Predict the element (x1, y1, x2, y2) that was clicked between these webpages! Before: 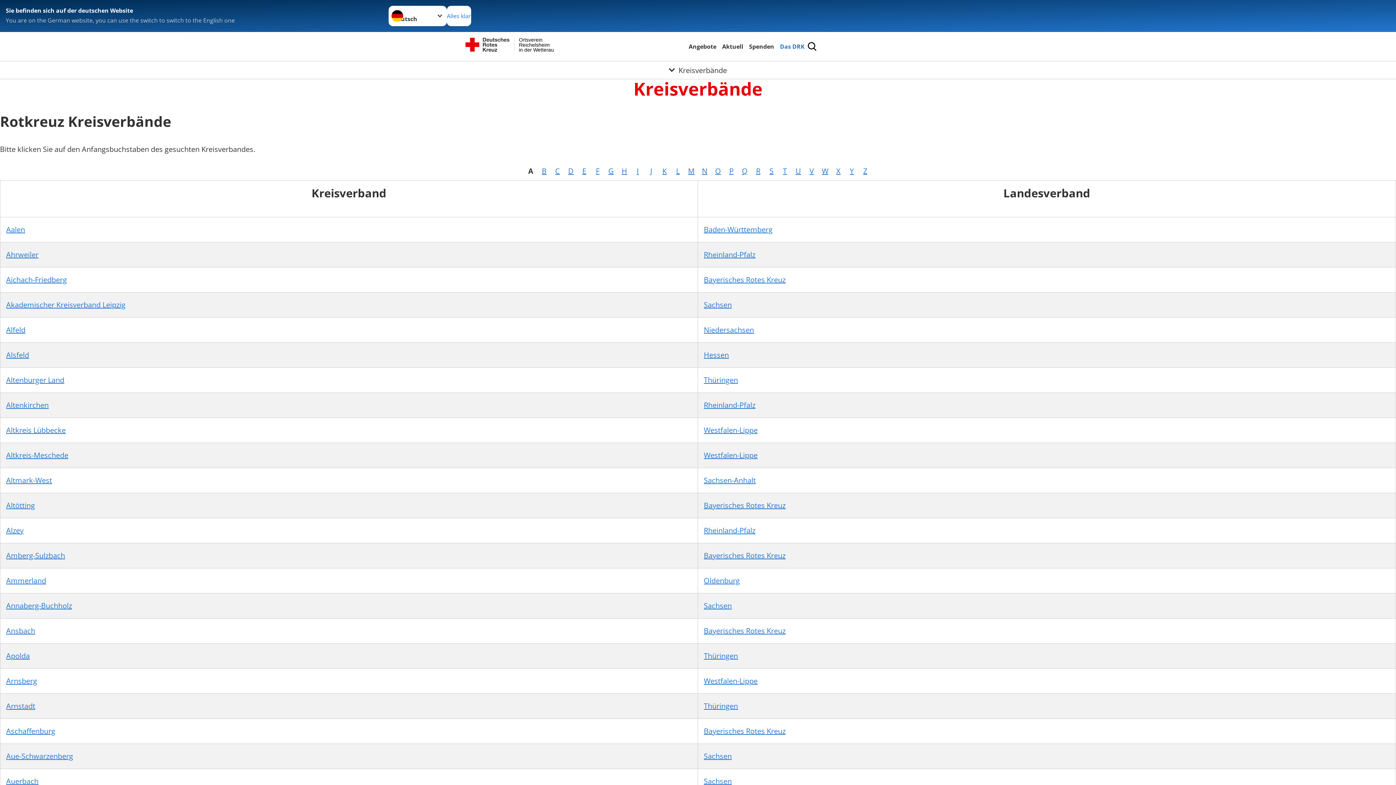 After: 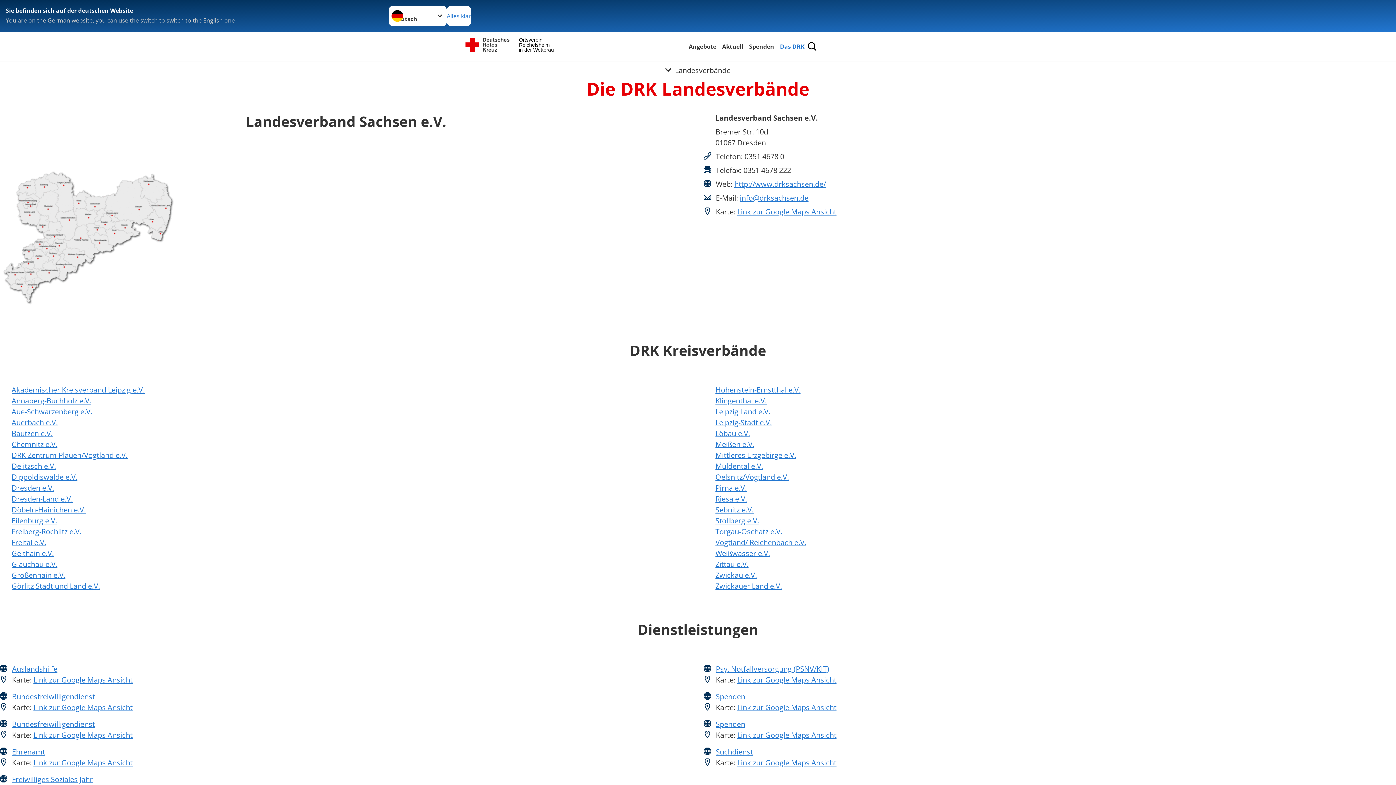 Action: label: Sachsen bbox: (704, 601, 732, 610)